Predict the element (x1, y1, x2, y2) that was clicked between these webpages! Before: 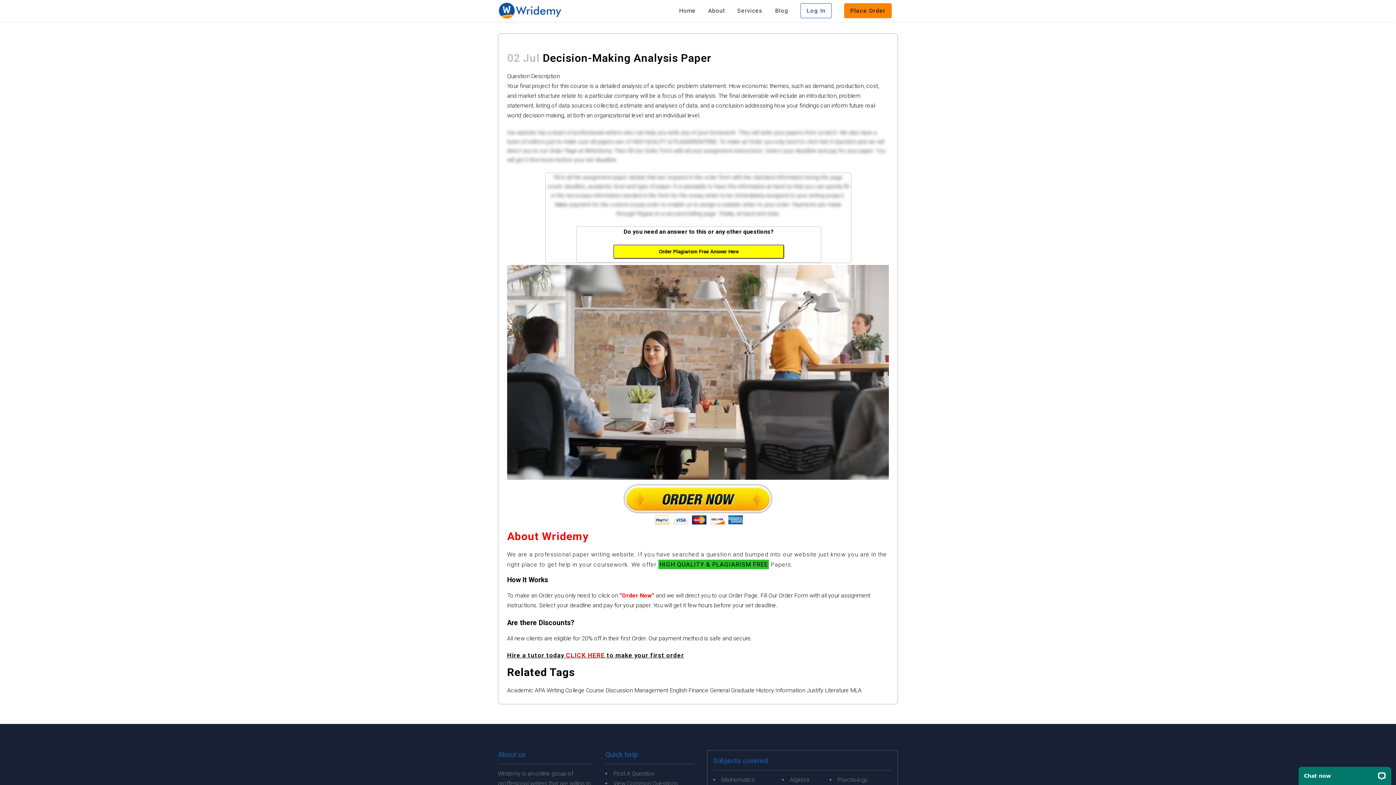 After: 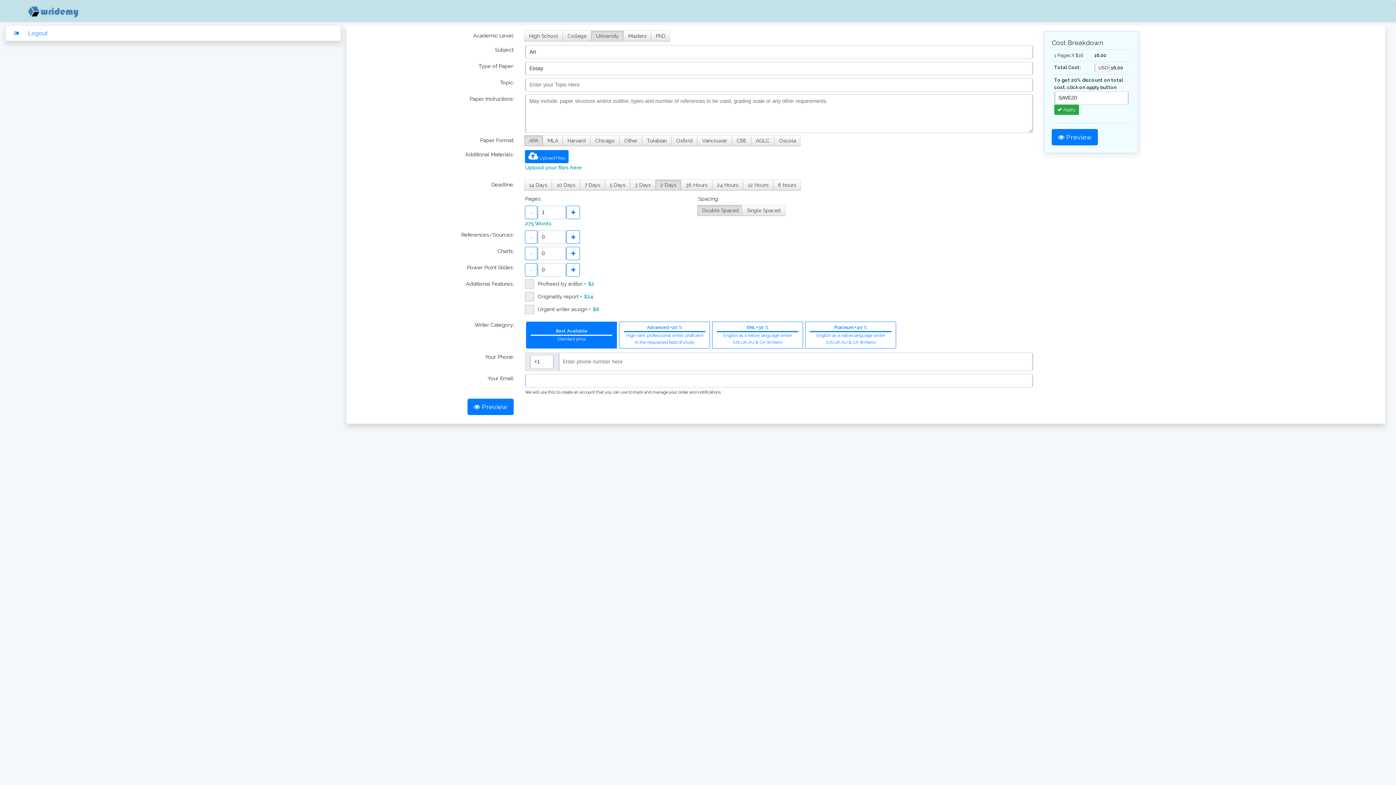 Action: label: Order Plagiarism Free Answer Here bbox: (613, 244, 784, 258)